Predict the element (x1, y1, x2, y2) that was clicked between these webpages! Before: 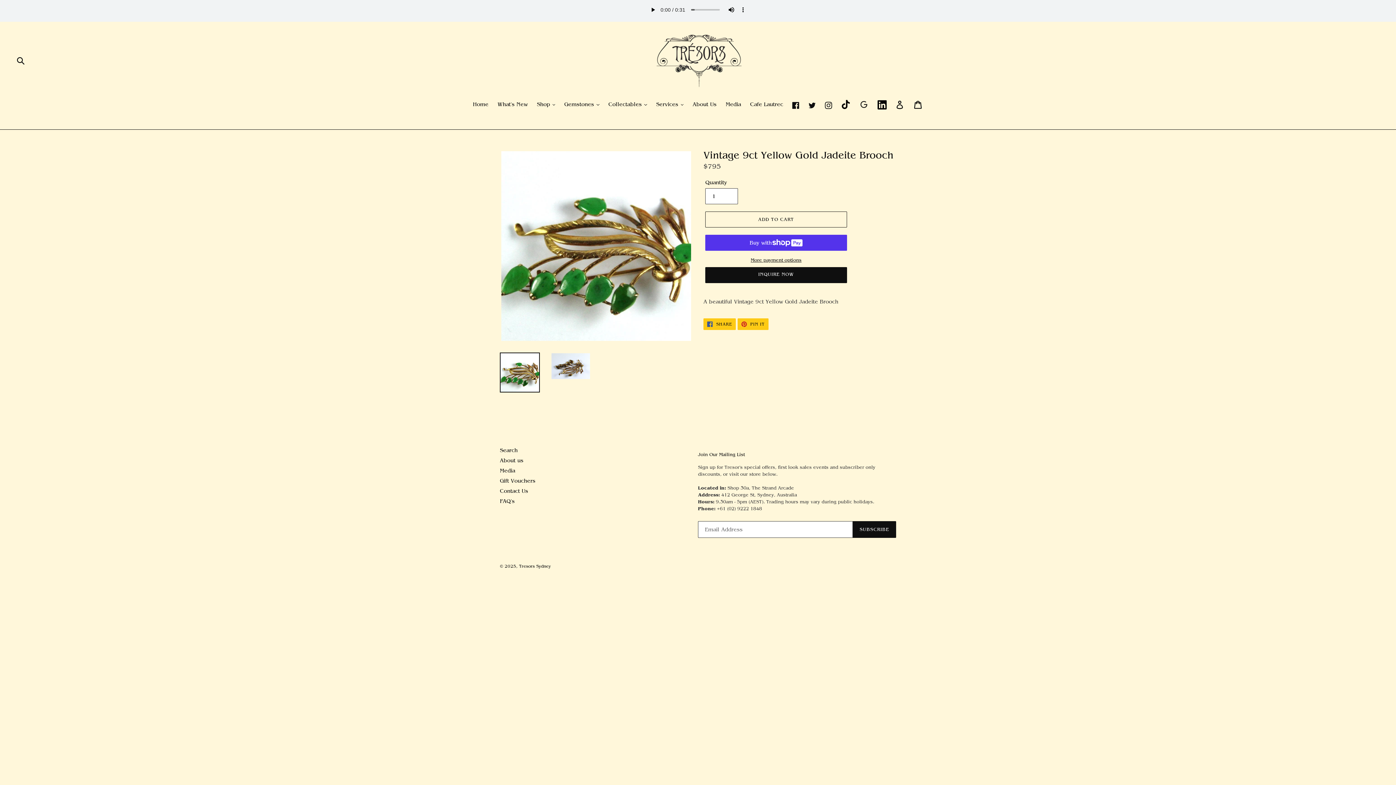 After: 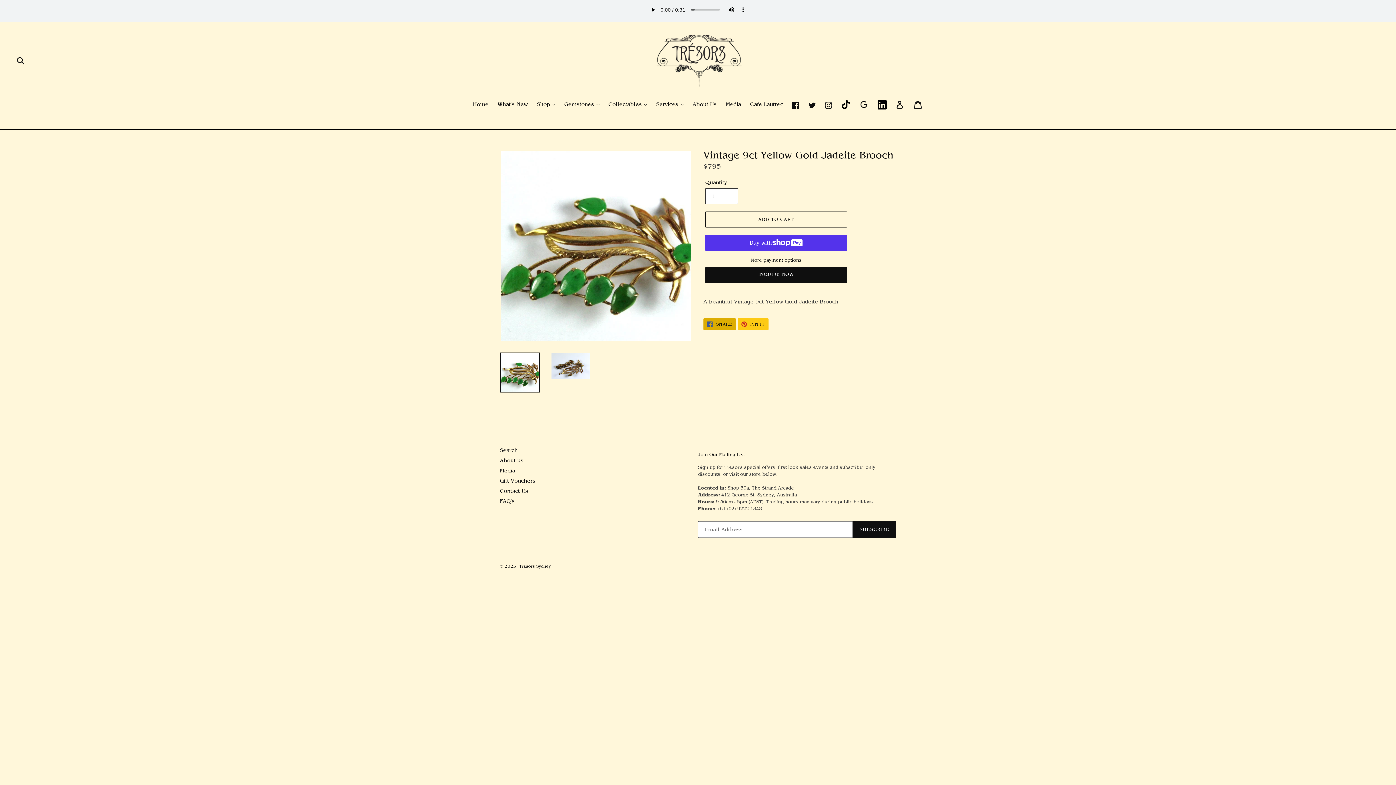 Action: bbox: (703, 318, 735, 330) label:  SHARE
SHARE ON FACEBOOK